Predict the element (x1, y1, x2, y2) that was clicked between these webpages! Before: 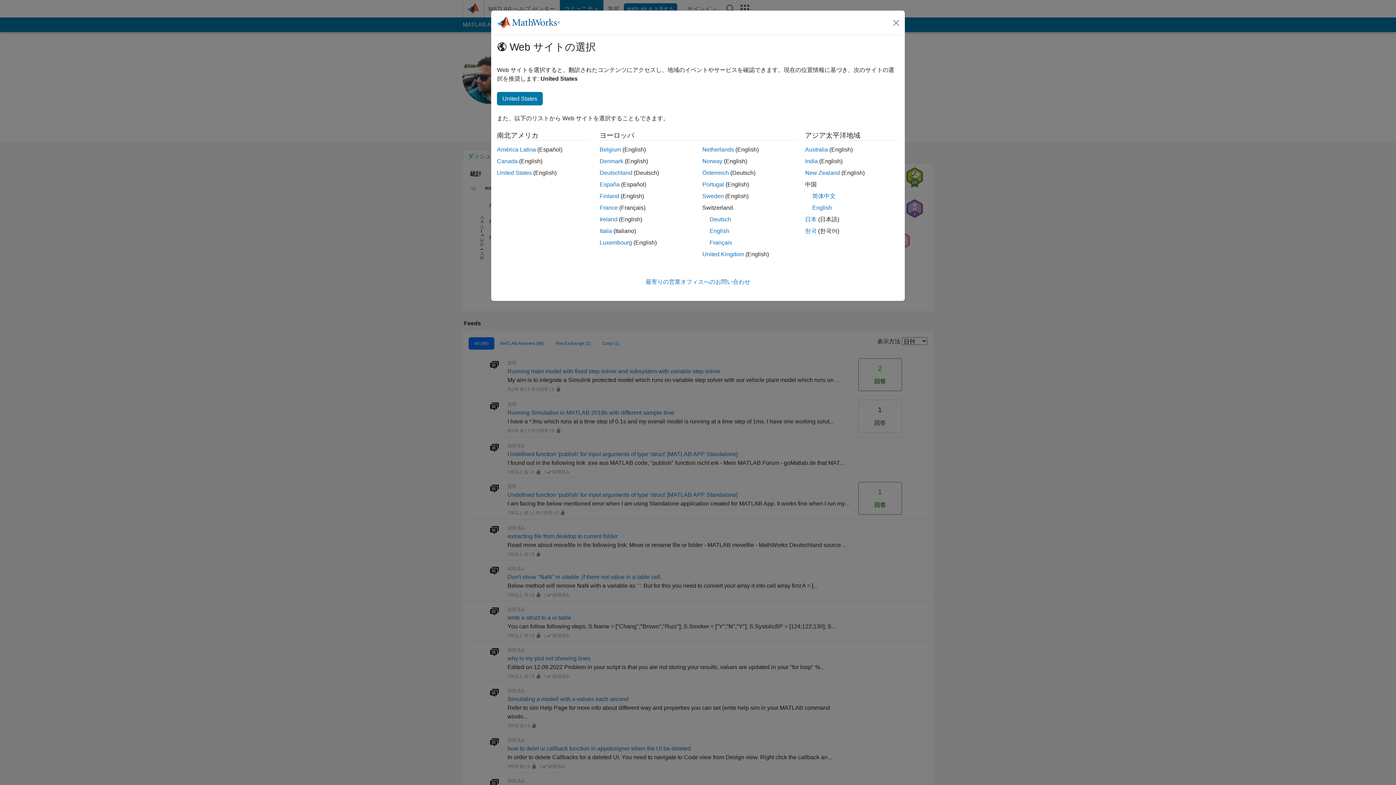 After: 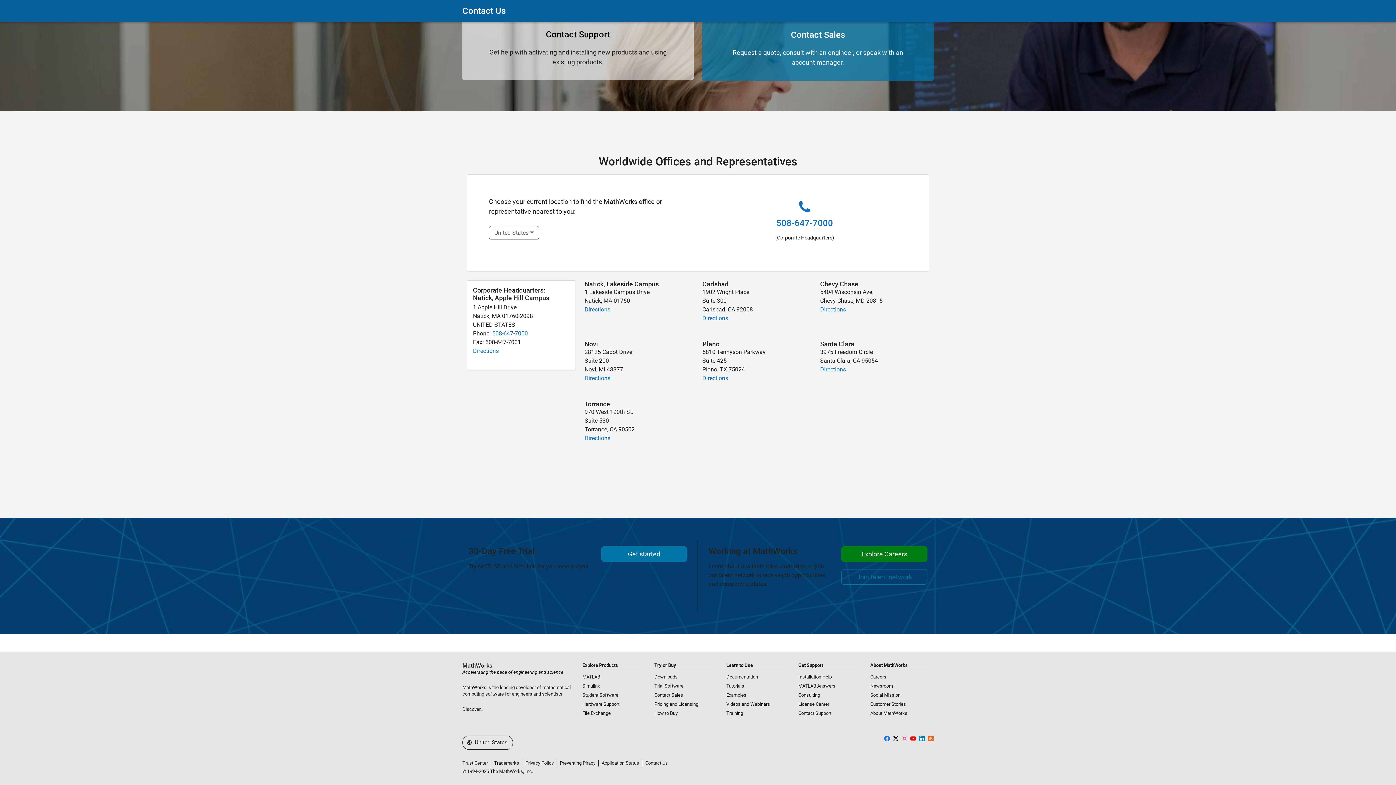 Action: label: 最寄りの営業オフィスへのお問い合わせ bbox: (645, 278, 750, 285)